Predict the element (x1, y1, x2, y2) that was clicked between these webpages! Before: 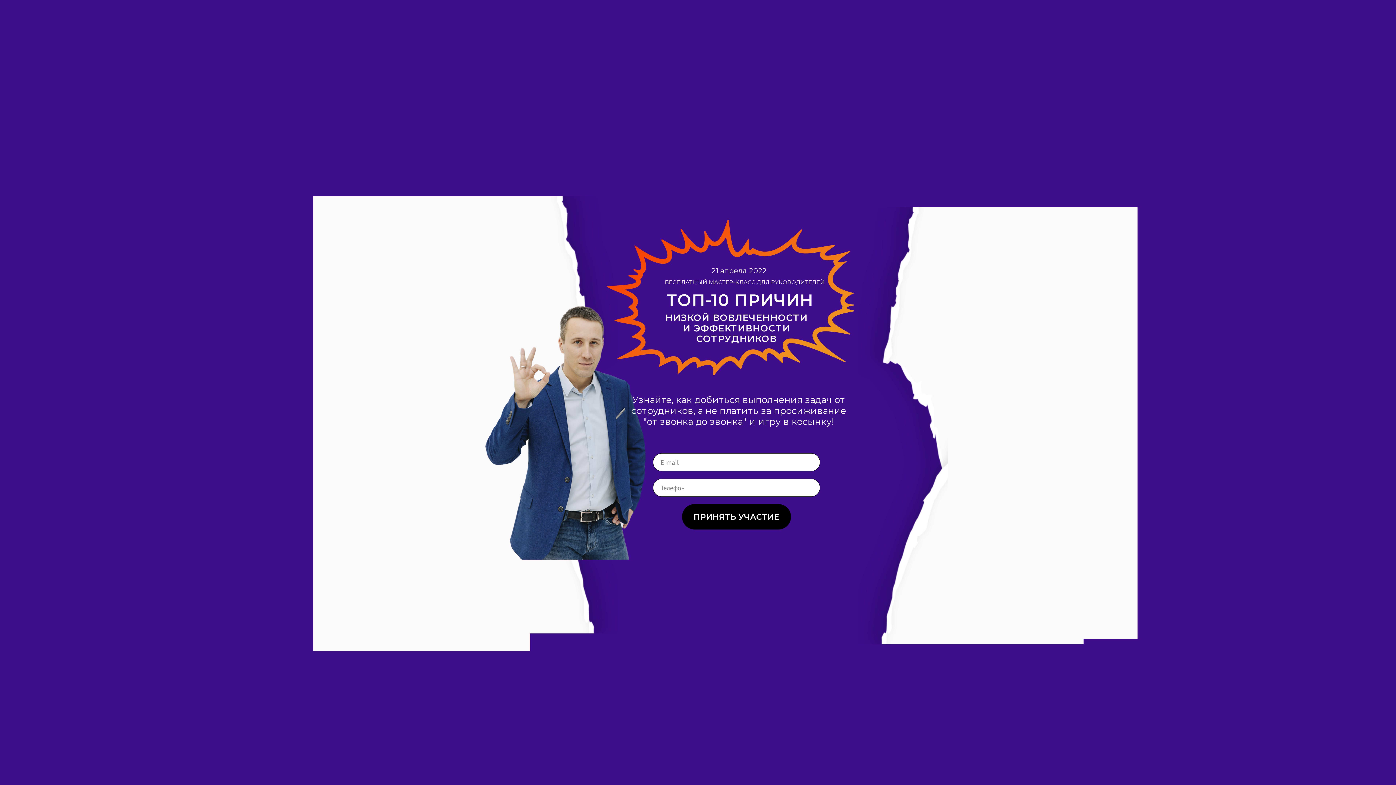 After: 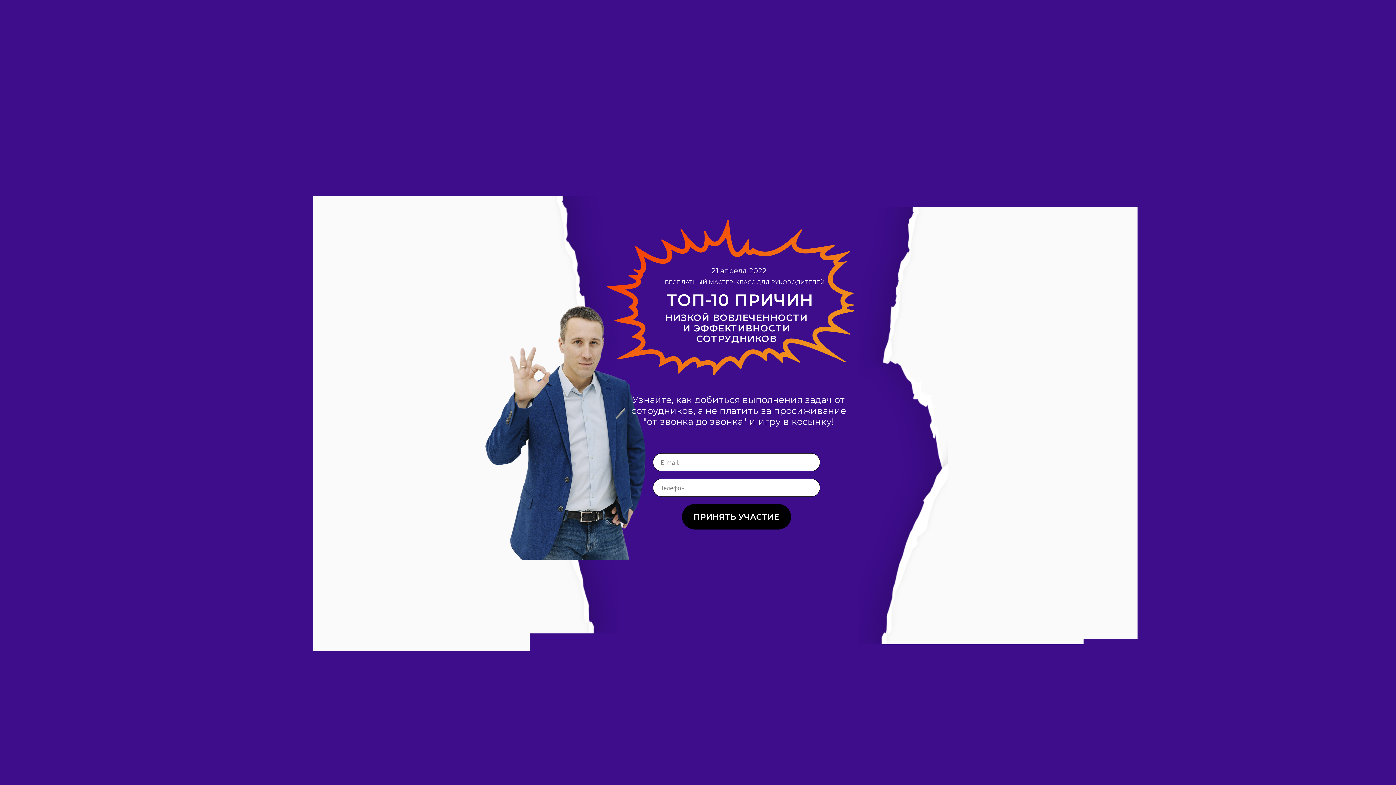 Action: bbox: (682, 504, 791, 529) label: ПРИНЯТЬ УЧАСТИЕ